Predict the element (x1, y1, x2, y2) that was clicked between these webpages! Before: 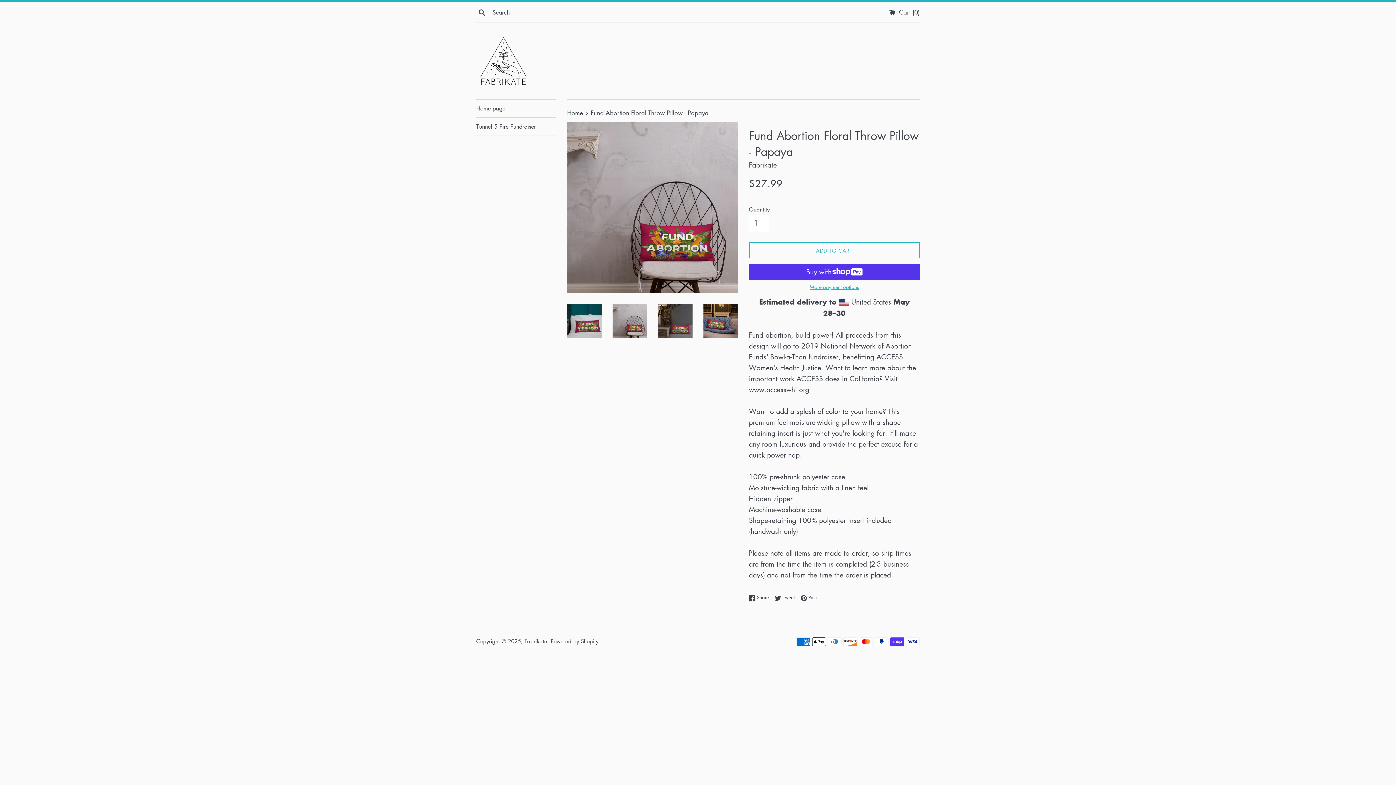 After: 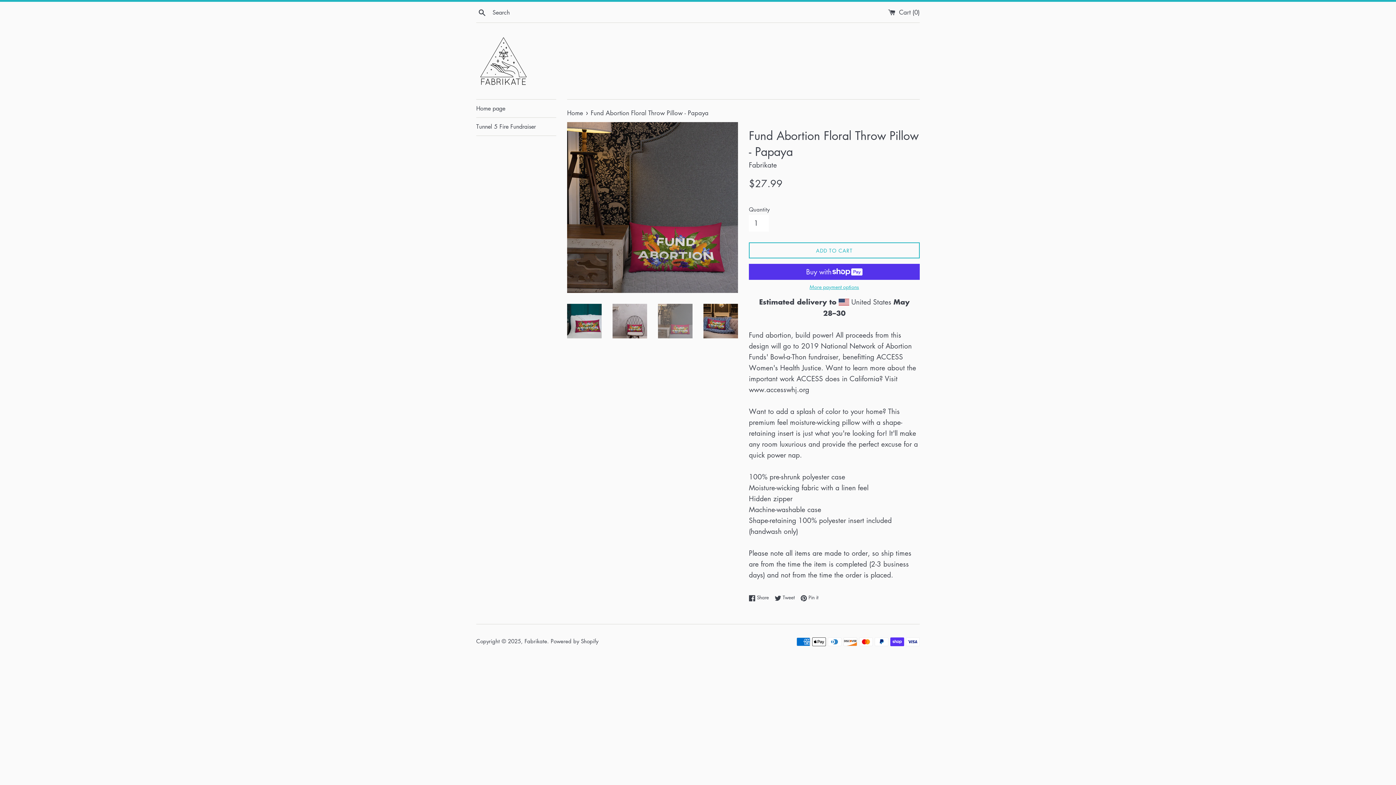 Action: bbox: (658, 304, 692, 338)